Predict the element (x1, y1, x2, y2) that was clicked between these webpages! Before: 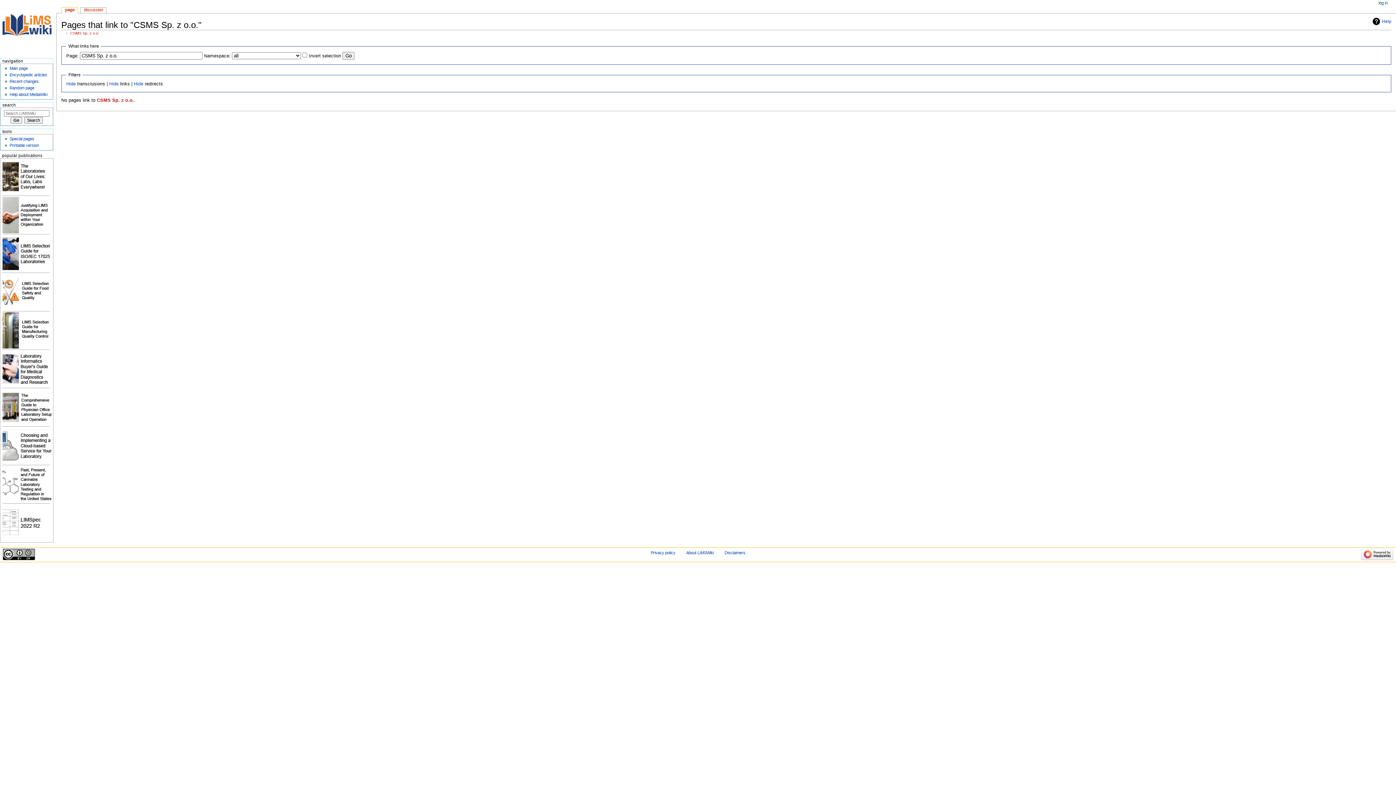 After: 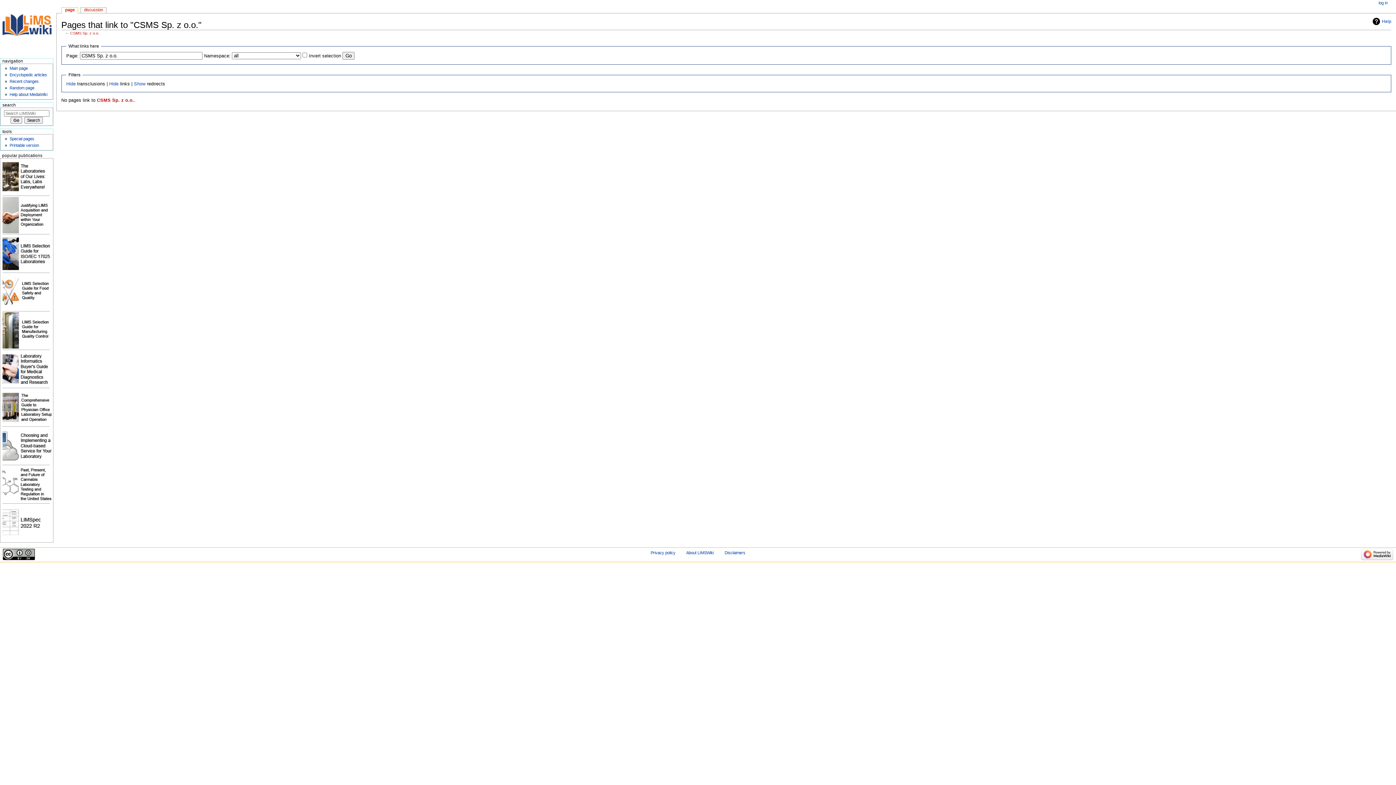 Action: label: Hide bbox: (133, 81, 143, 86)